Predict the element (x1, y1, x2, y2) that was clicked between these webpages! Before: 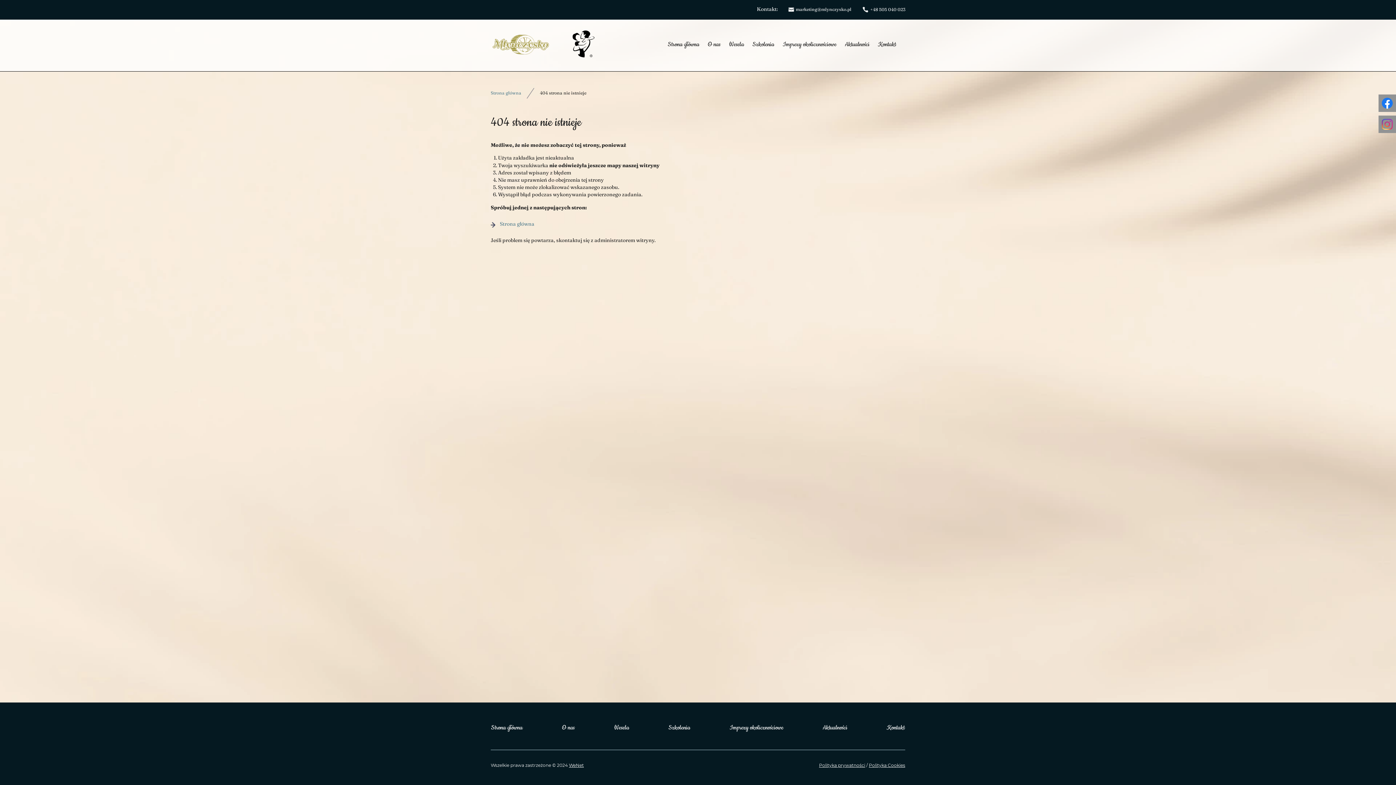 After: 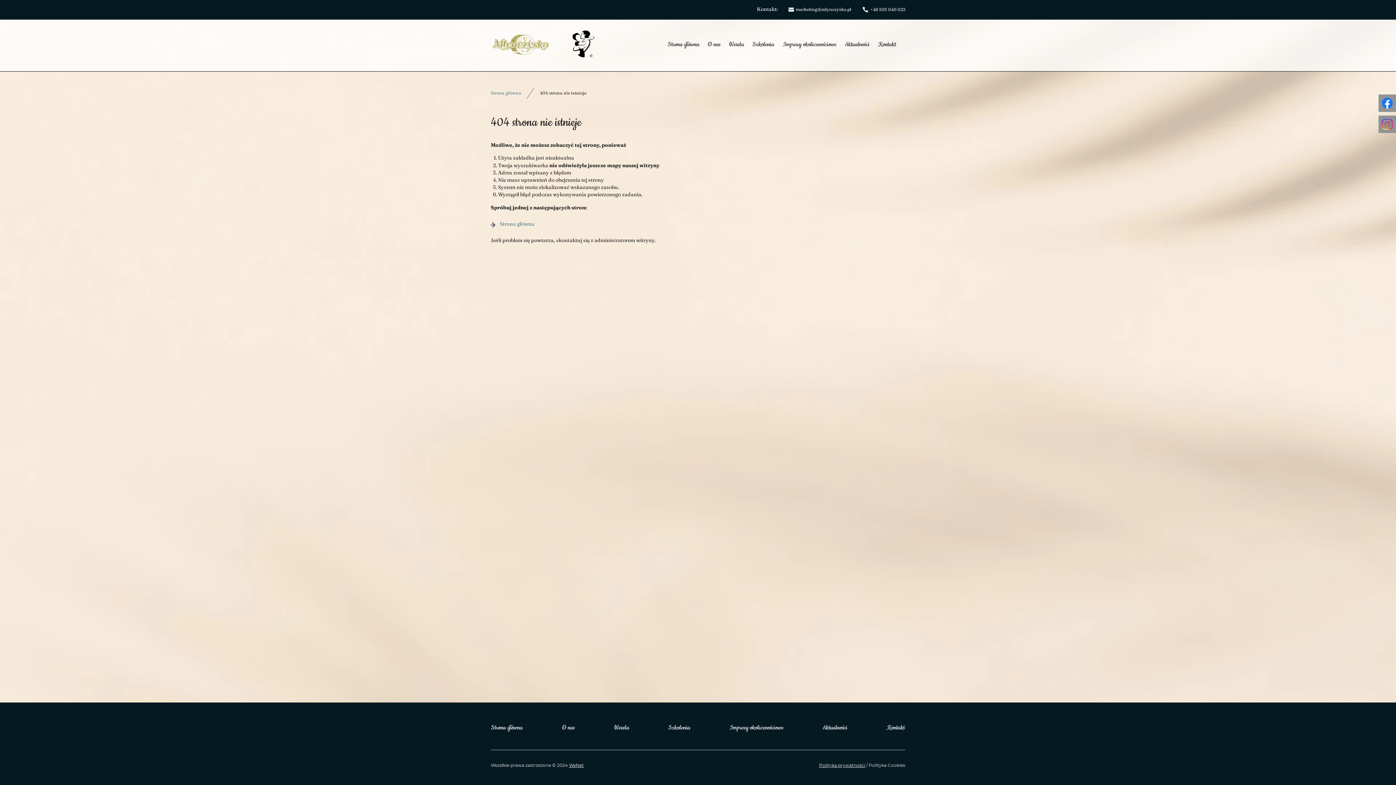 Action: label: Polityka Cookies bbox: (869, 763, 905, 768)